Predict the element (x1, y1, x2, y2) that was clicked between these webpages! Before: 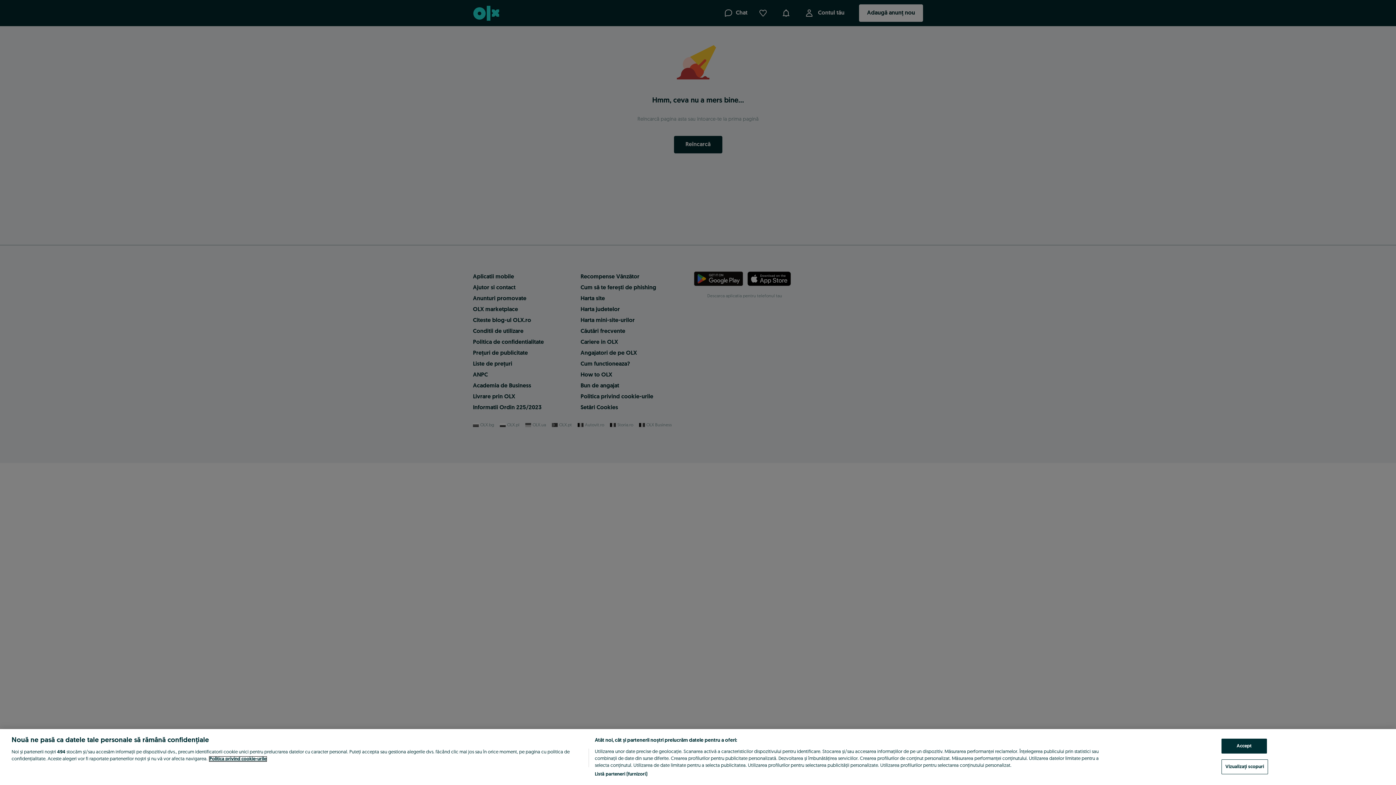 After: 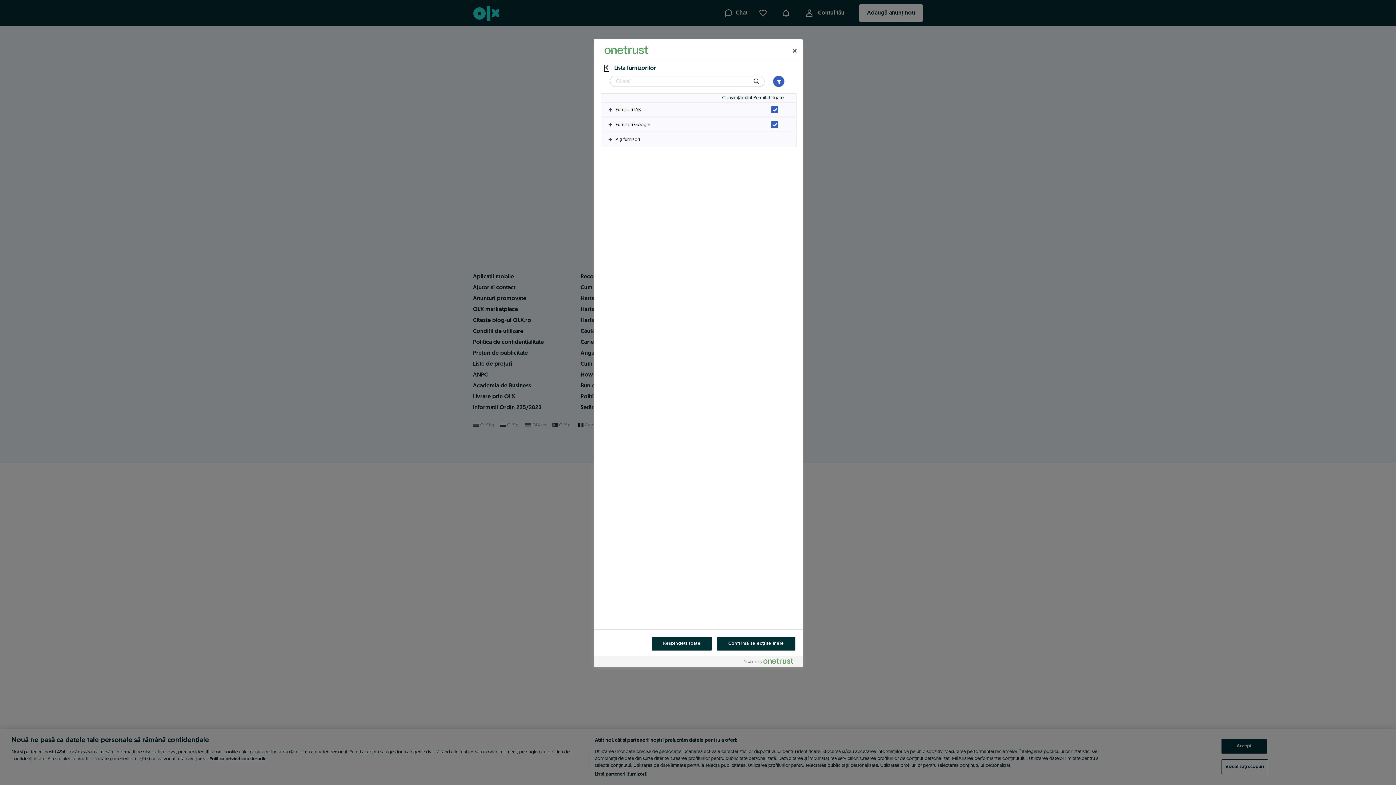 Action: label: Listă parteneri (furnizori) bbox: (594, 771, 647, 778)